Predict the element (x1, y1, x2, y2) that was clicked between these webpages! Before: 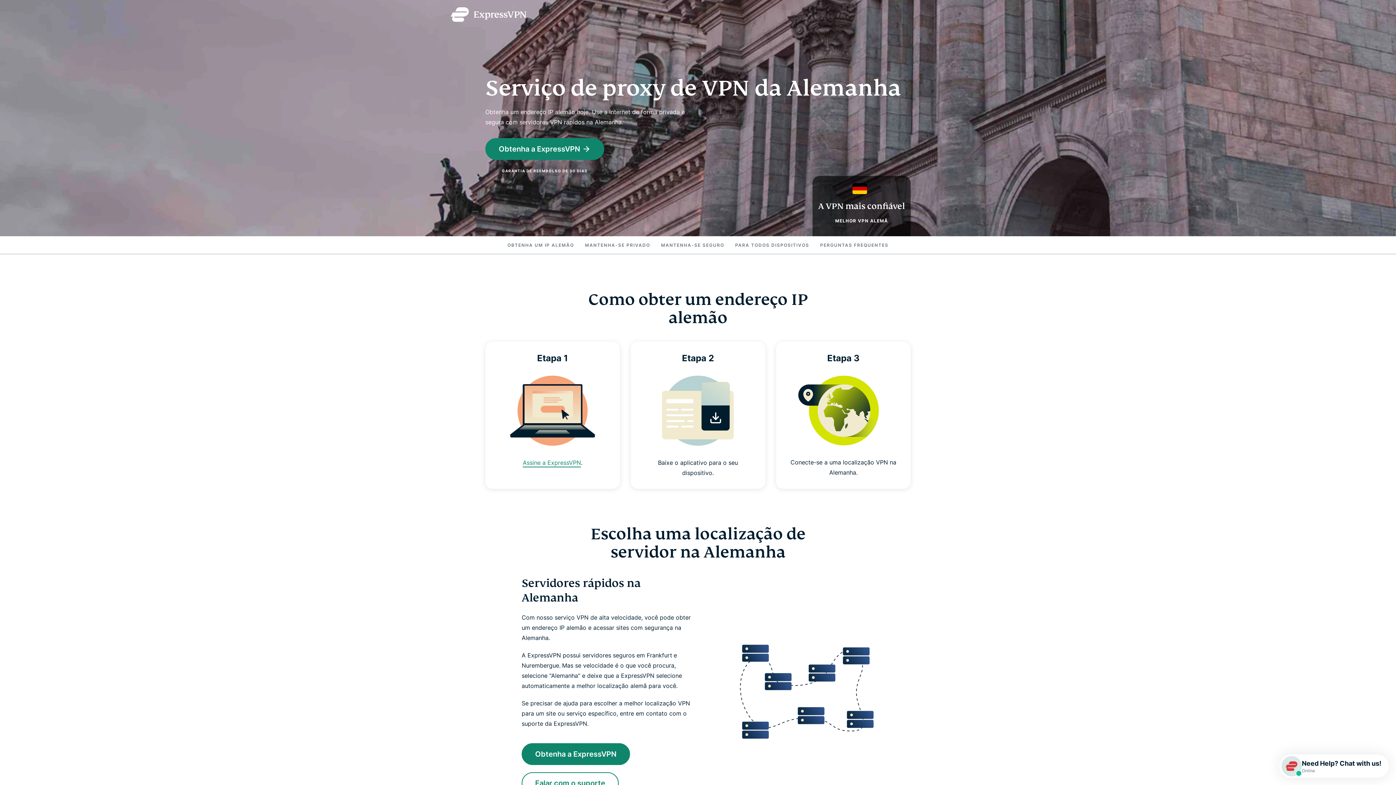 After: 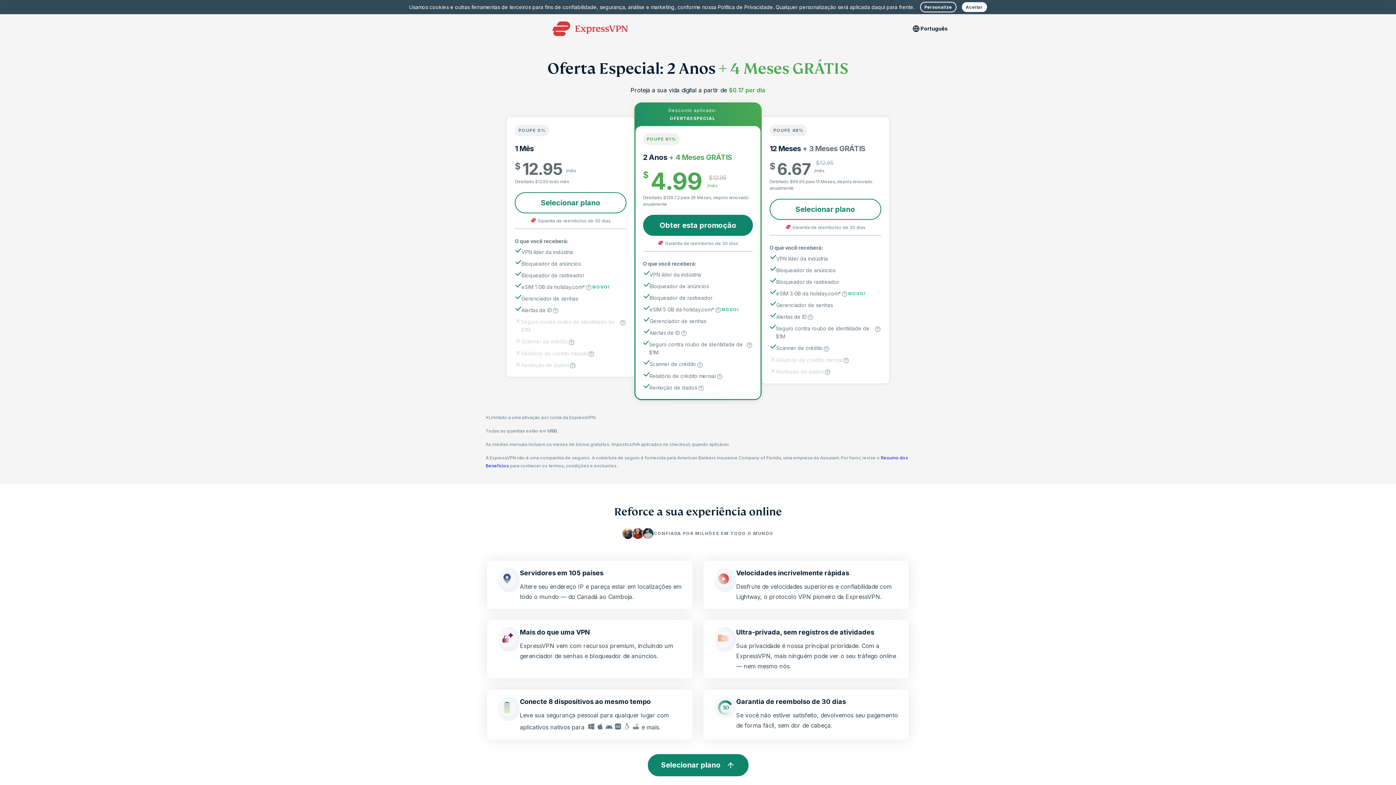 Action: label: Obtenha a ExpressVPN bbox: (485, 138, 604, 160)